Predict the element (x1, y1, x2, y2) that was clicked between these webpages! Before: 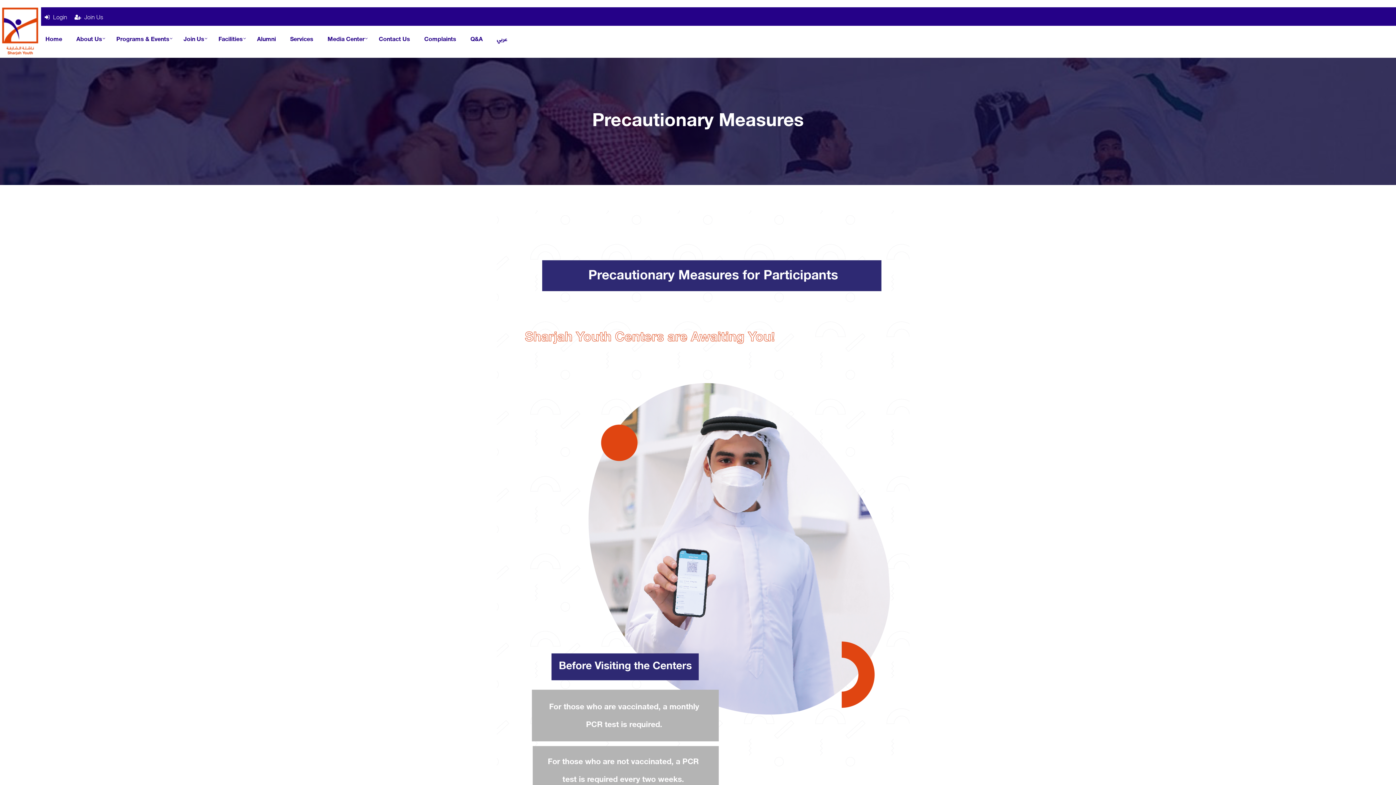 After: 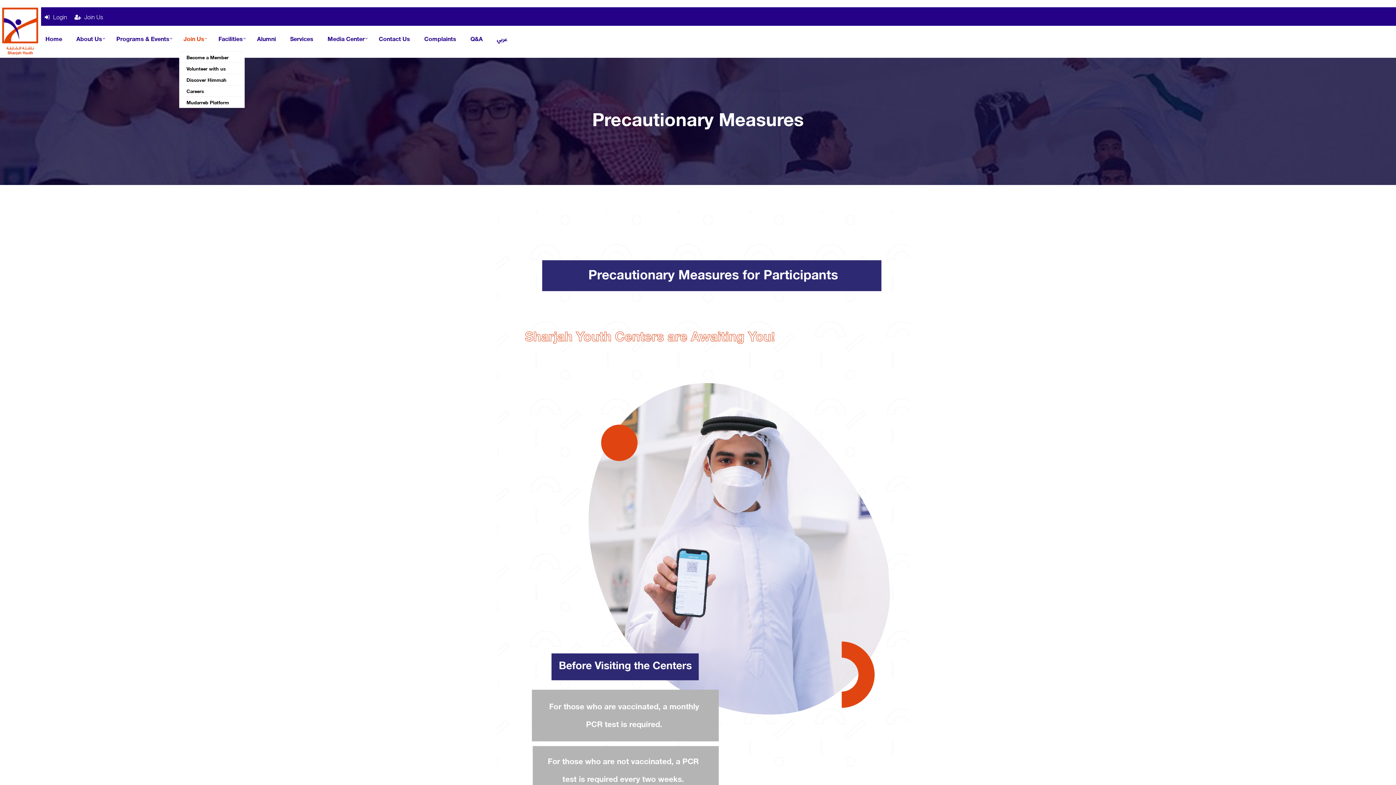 Action: bbox: (179, 25, 208, 51) label: Join Us